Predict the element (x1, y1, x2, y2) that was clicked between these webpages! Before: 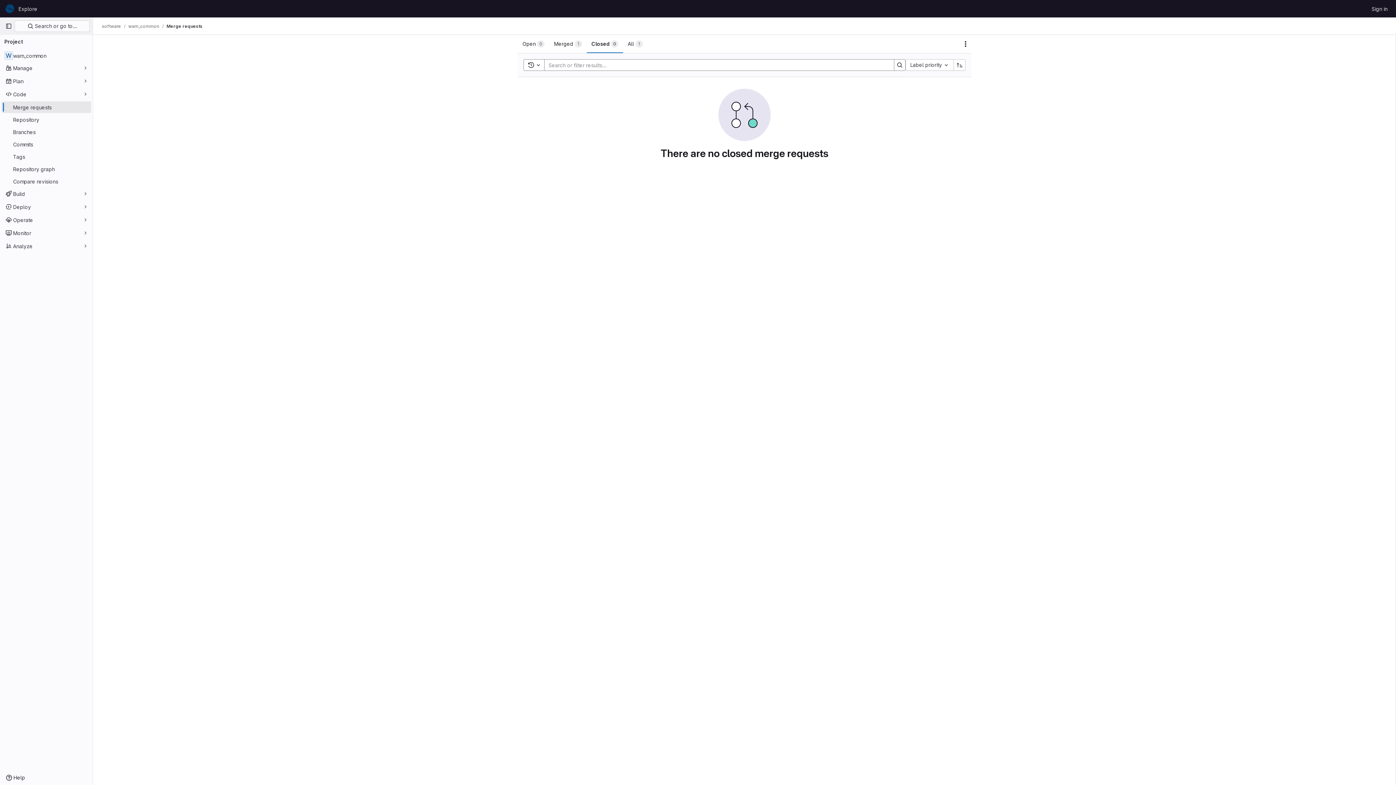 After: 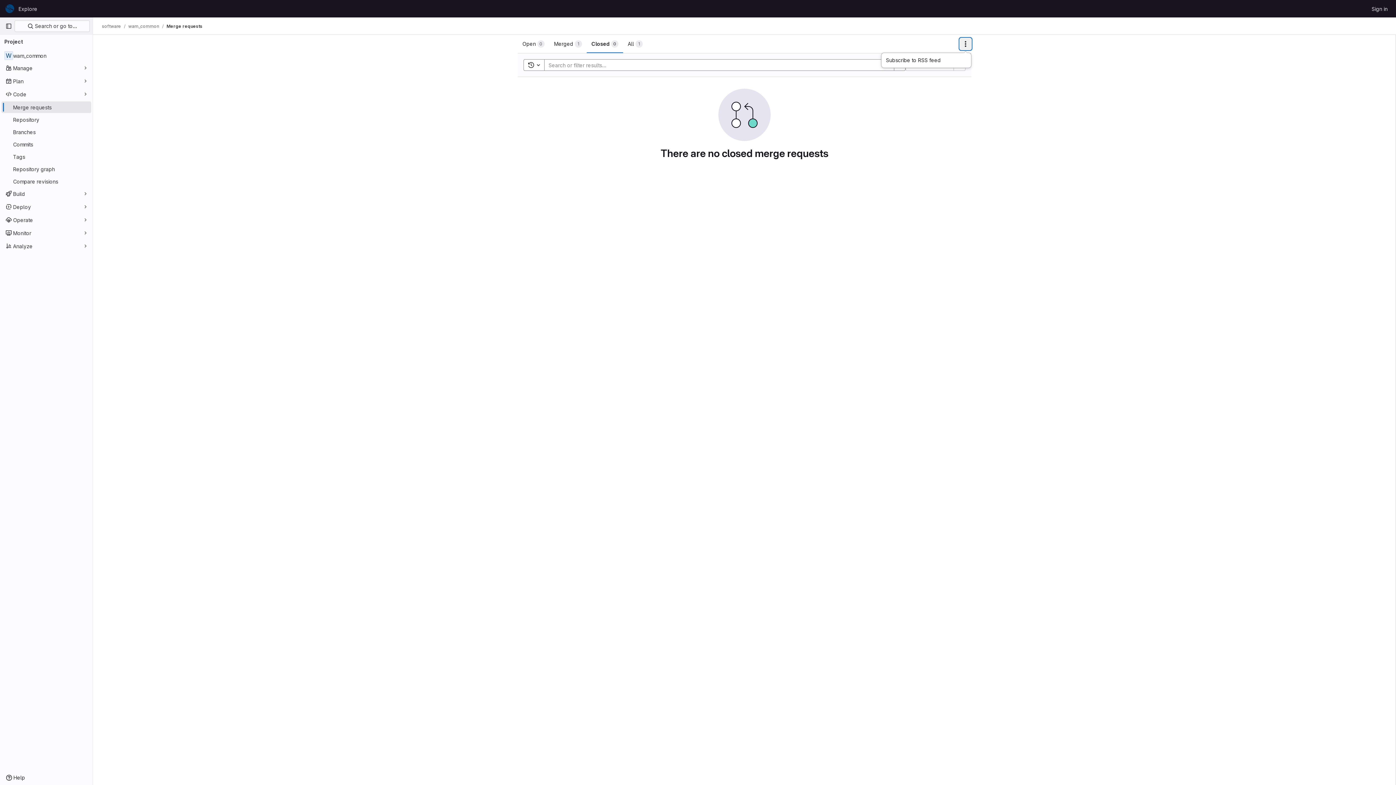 Action: bbox: (960, 38, 971, 49) label: Actions